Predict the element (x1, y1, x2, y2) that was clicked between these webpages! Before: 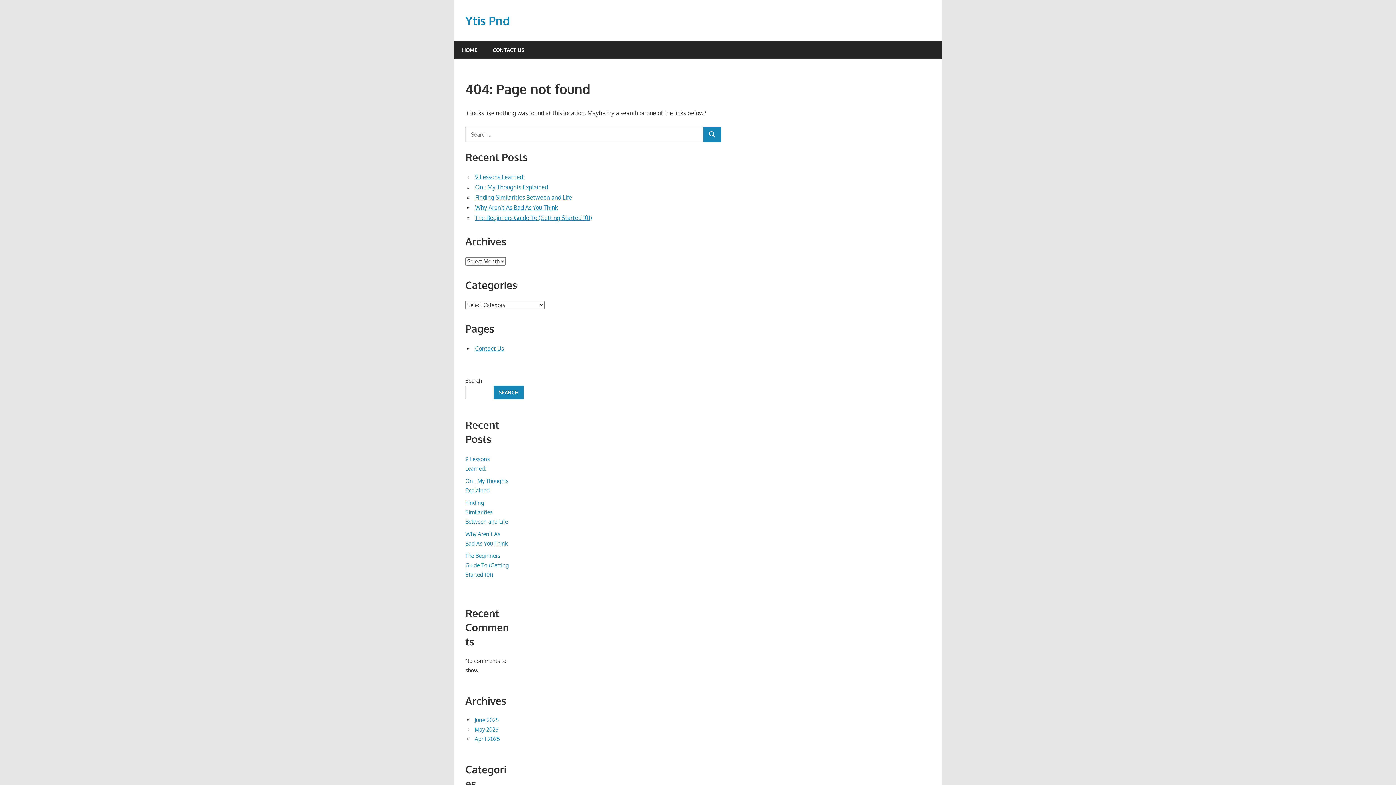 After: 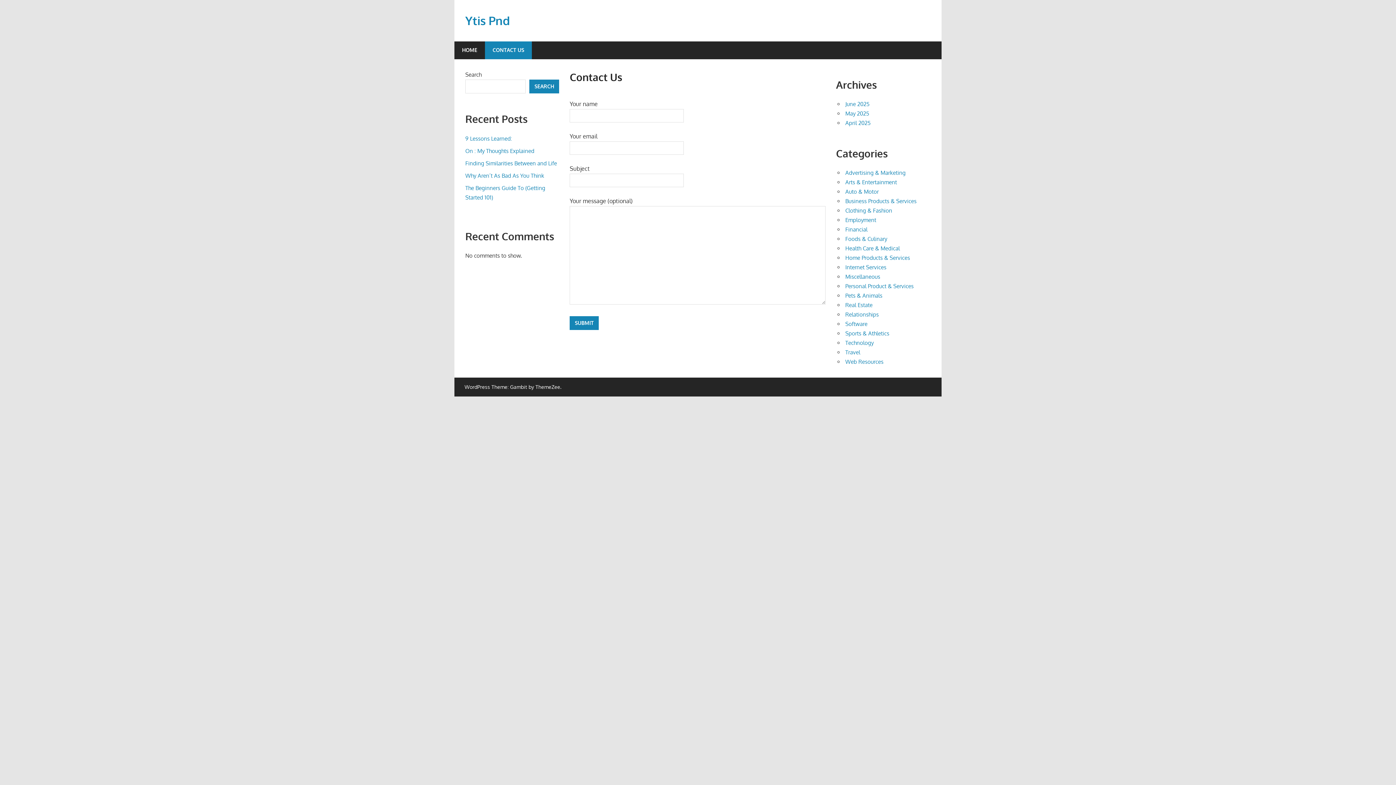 Action: label: CONTACT US bbox: (485, 41, 532, 59)